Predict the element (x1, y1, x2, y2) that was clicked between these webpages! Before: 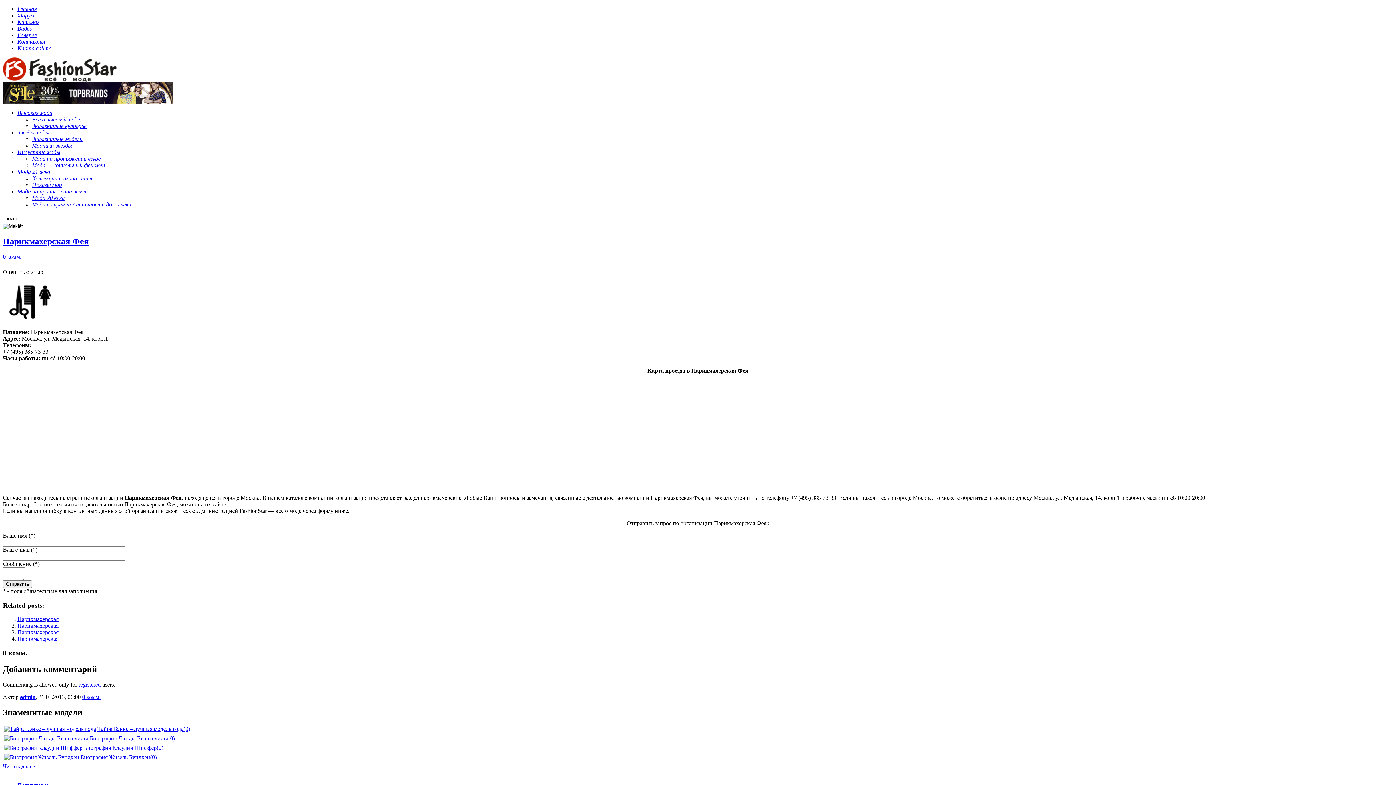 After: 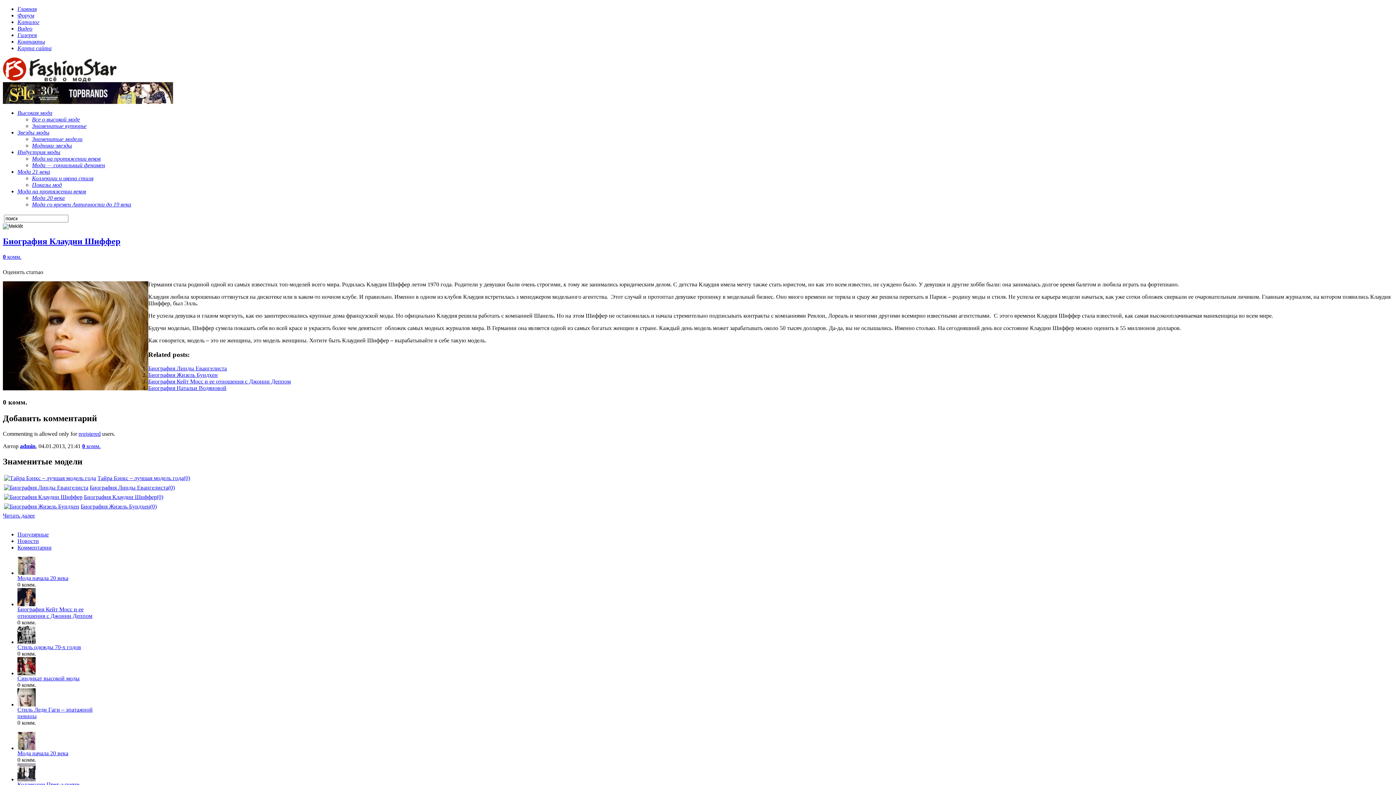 Action: bbox: (4, 744, 82, 751)